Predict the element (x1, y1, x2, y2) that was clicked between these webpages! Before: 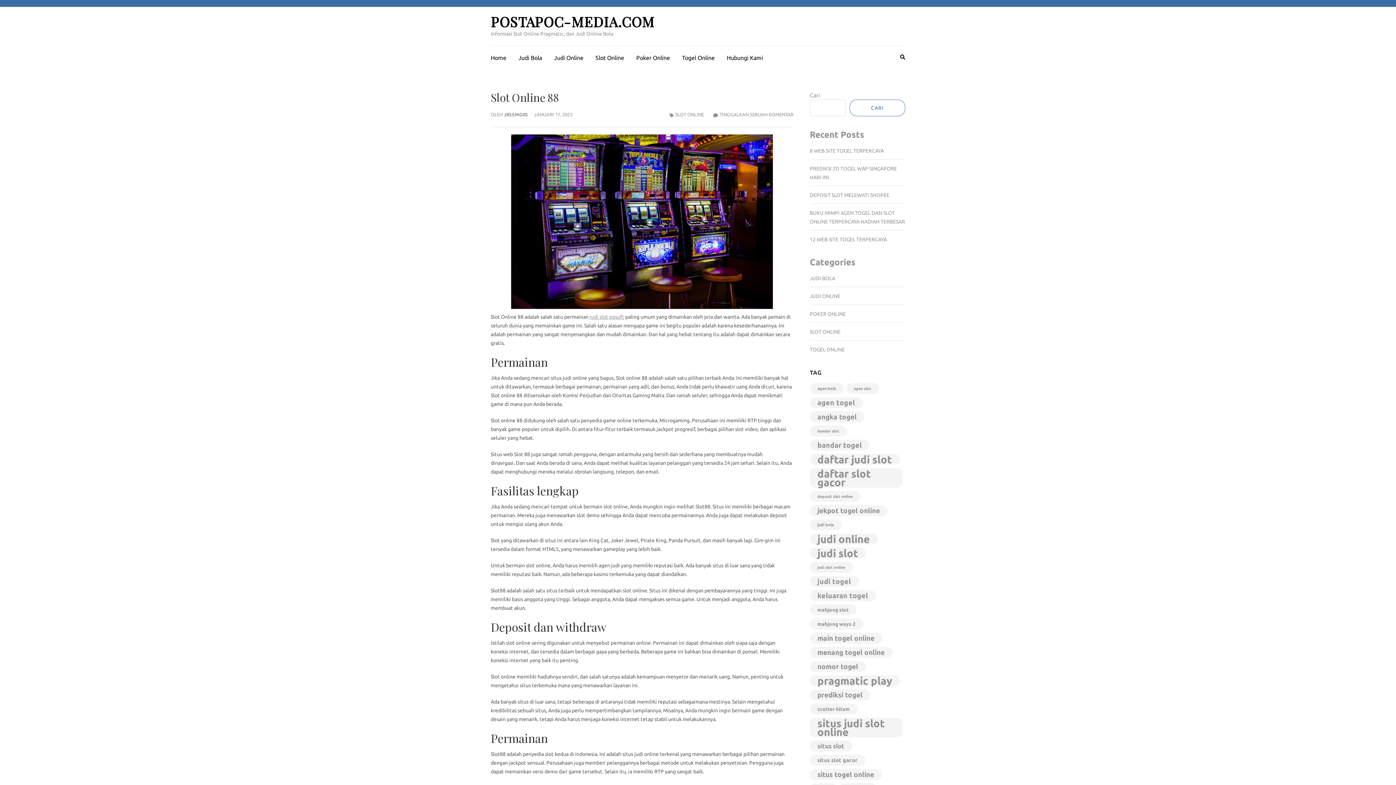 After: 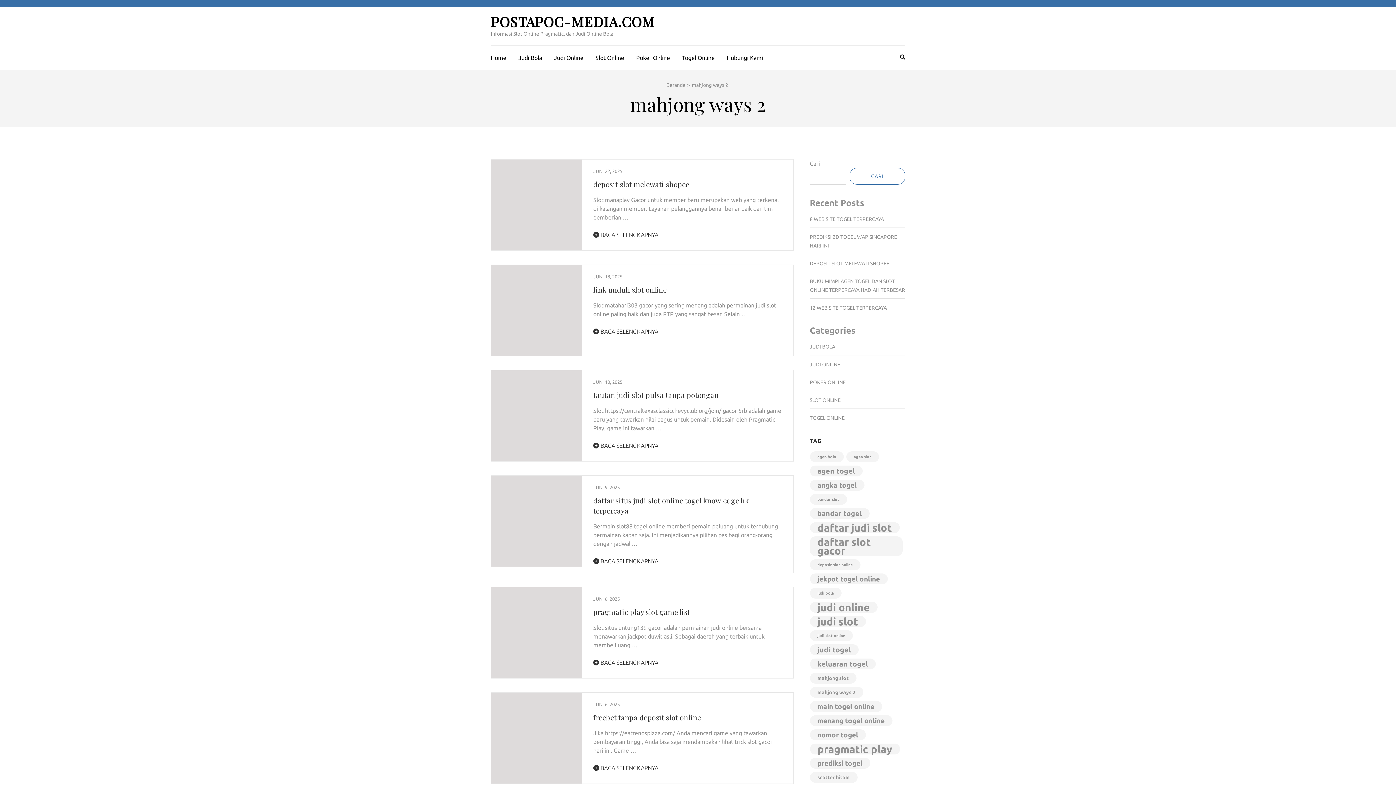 Action: bbox: (810, 618, 863, 629) label: mahjong ways 2 (43 item)